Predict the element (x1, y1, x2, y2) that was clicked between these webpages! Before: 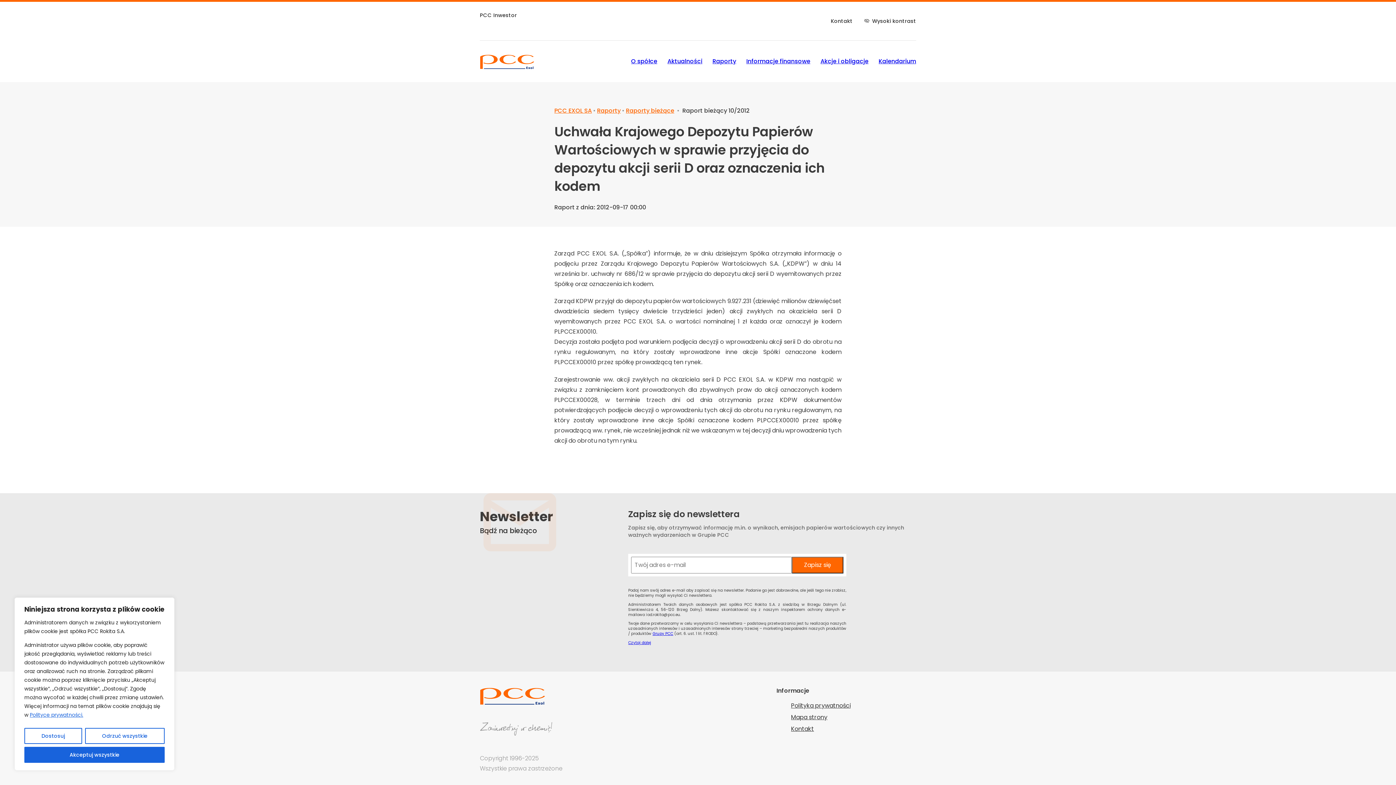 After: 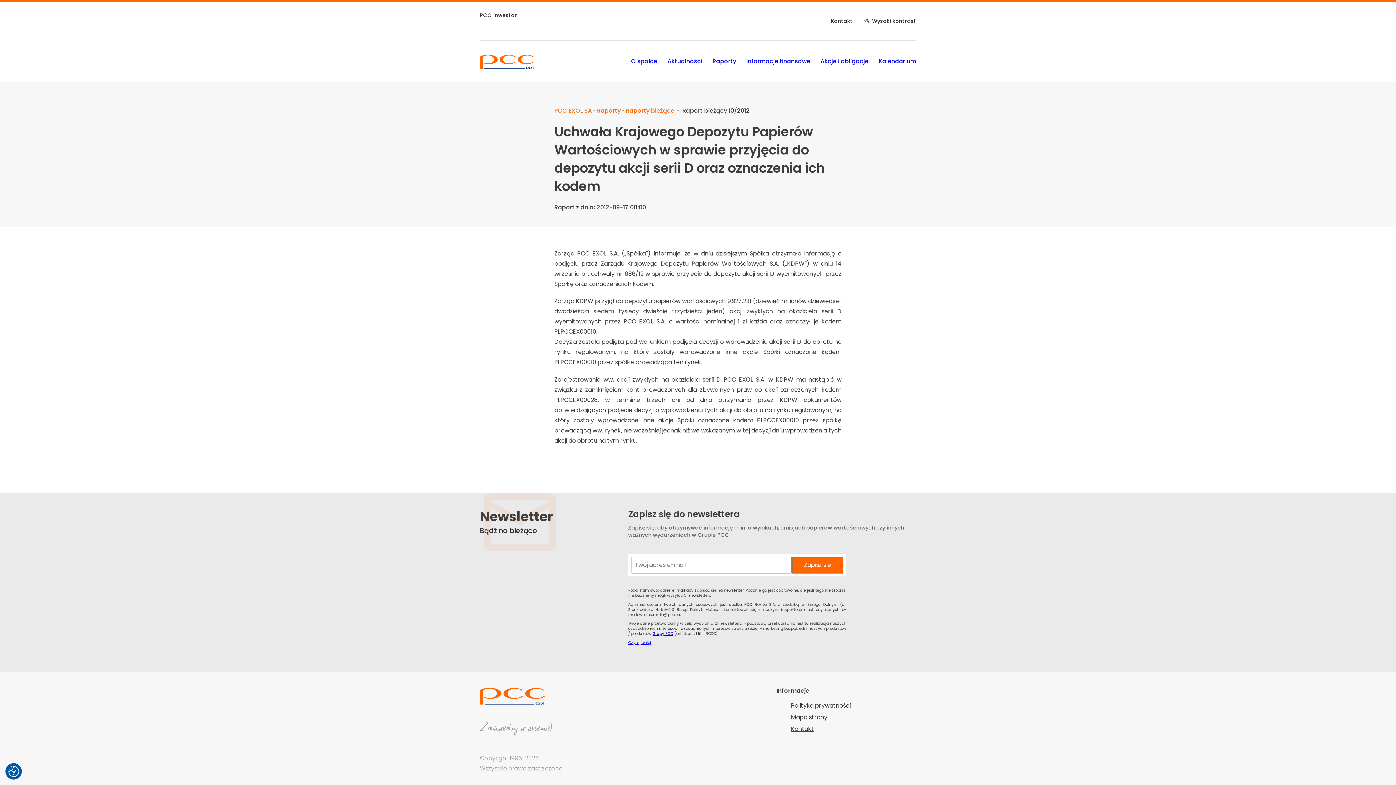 Action: label: Odrzuć wszystkie bbox: (84, 728, 164, 744)